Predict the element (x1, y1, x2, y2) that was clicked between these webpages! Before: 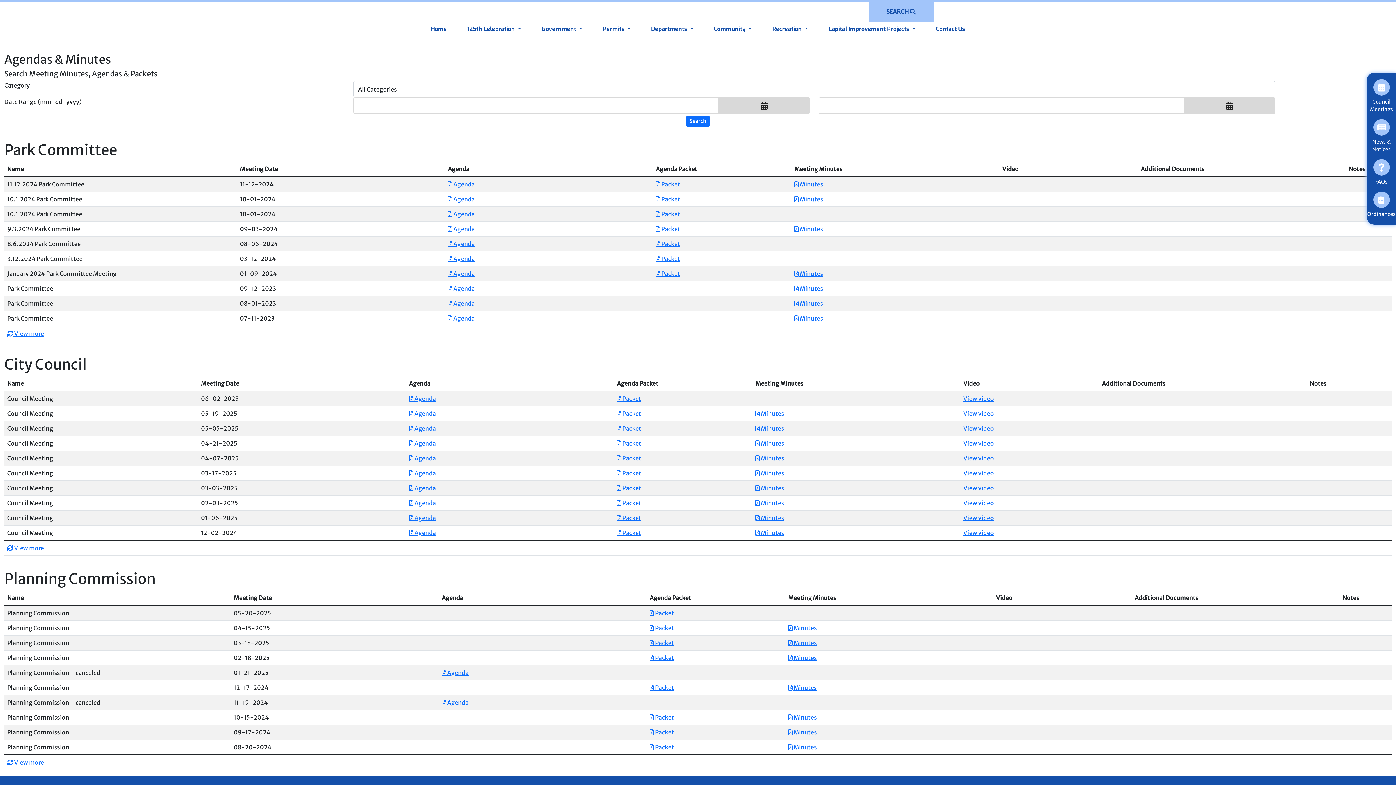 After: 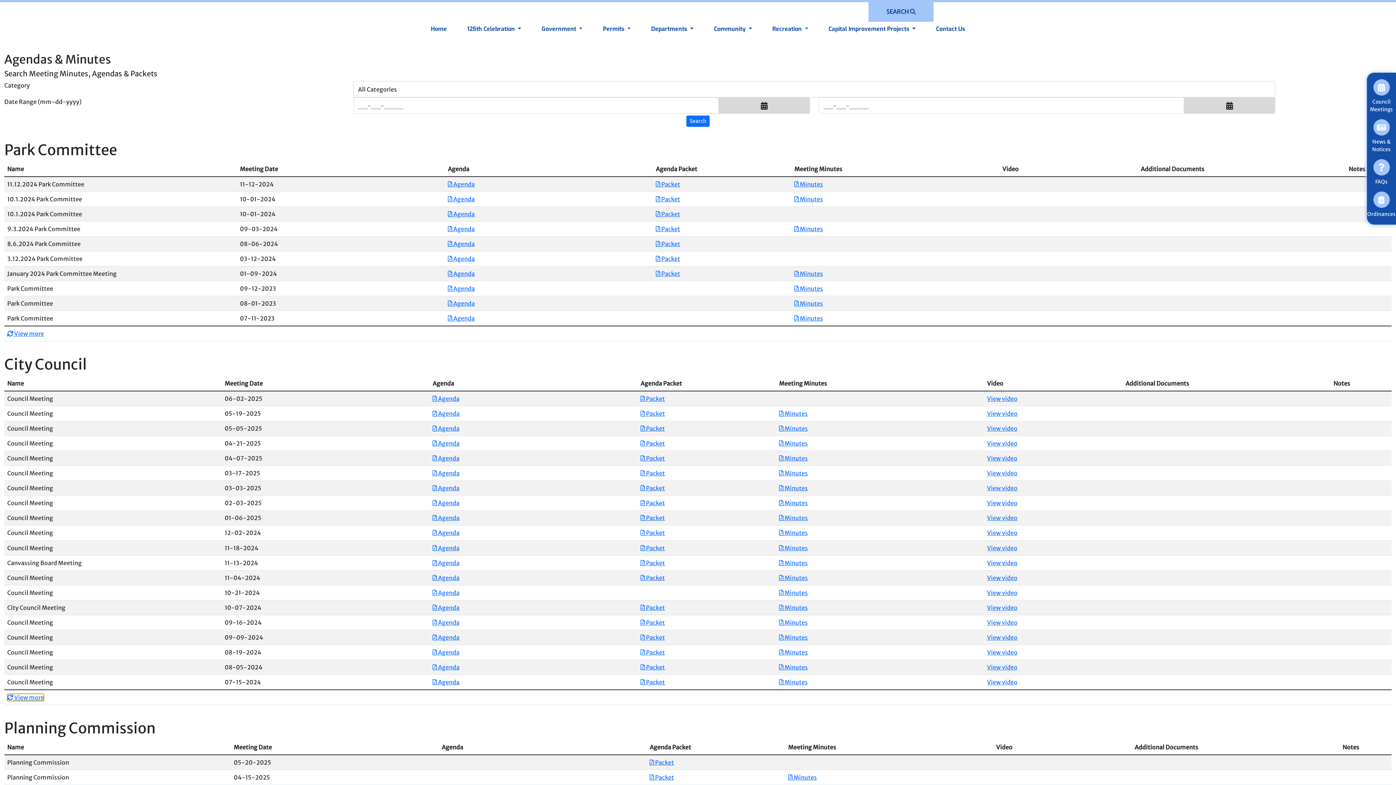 Action: label: View more agendas & minutes bbox: (7, 544, 44, 552)